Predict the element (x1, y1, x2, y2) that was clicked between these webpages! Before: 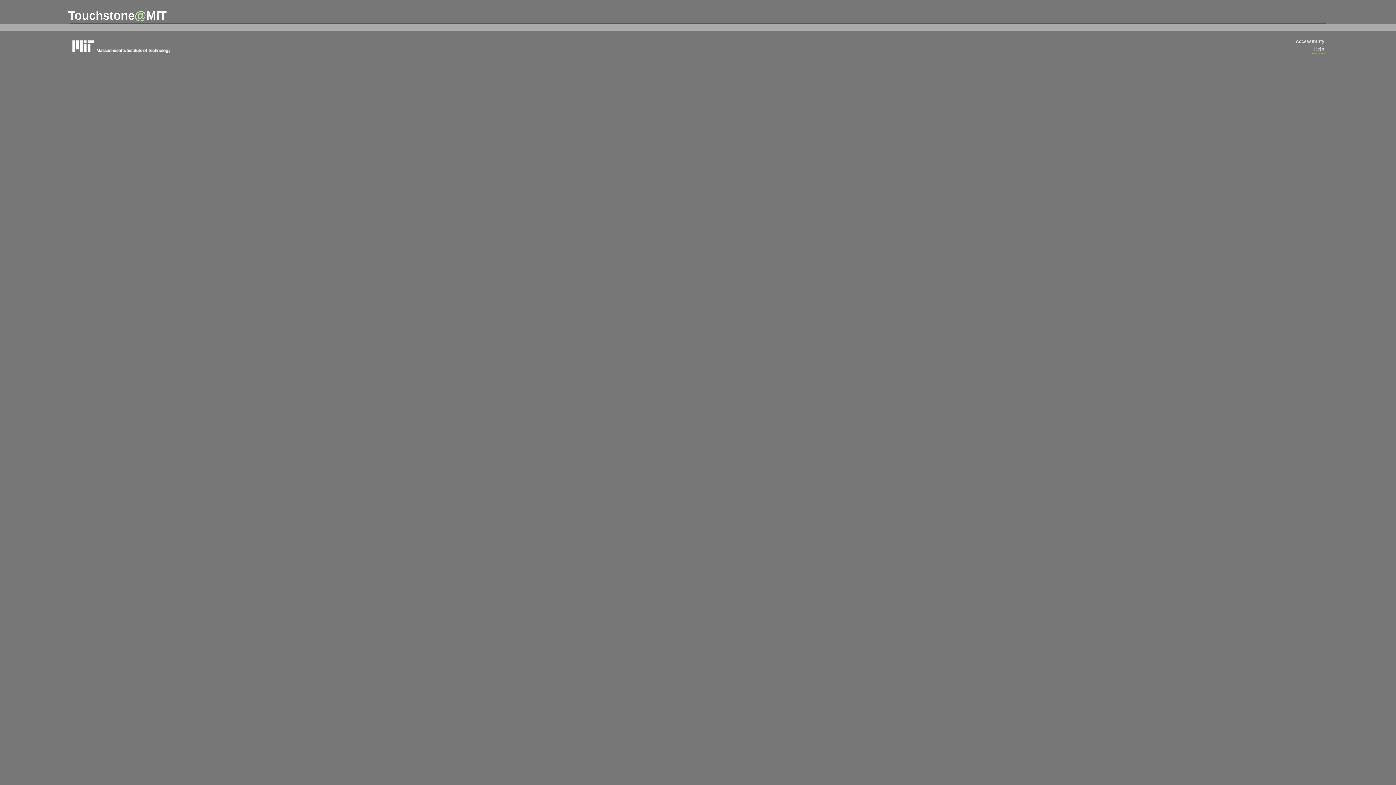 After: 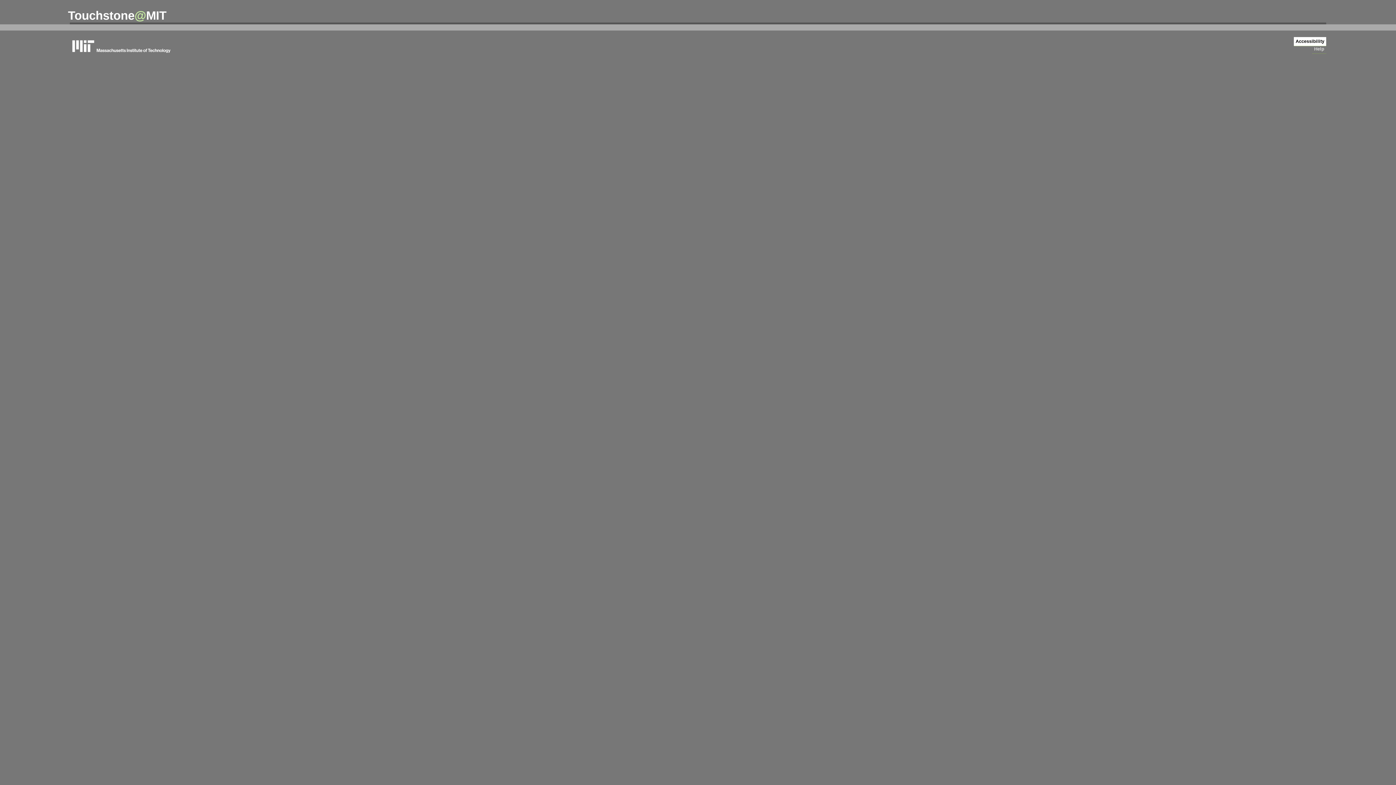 Action: label: Accessibility bbox: (1294, 37, 1326, 46)